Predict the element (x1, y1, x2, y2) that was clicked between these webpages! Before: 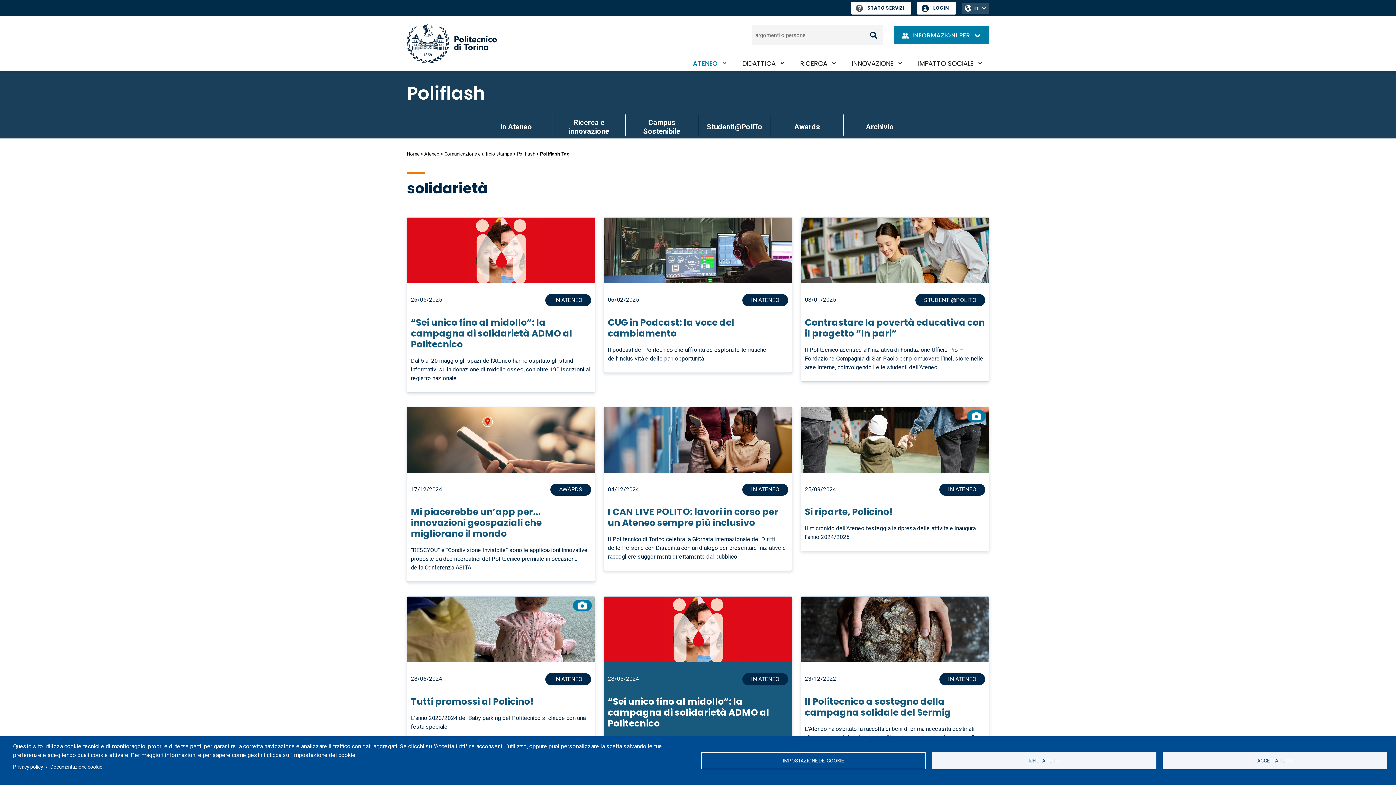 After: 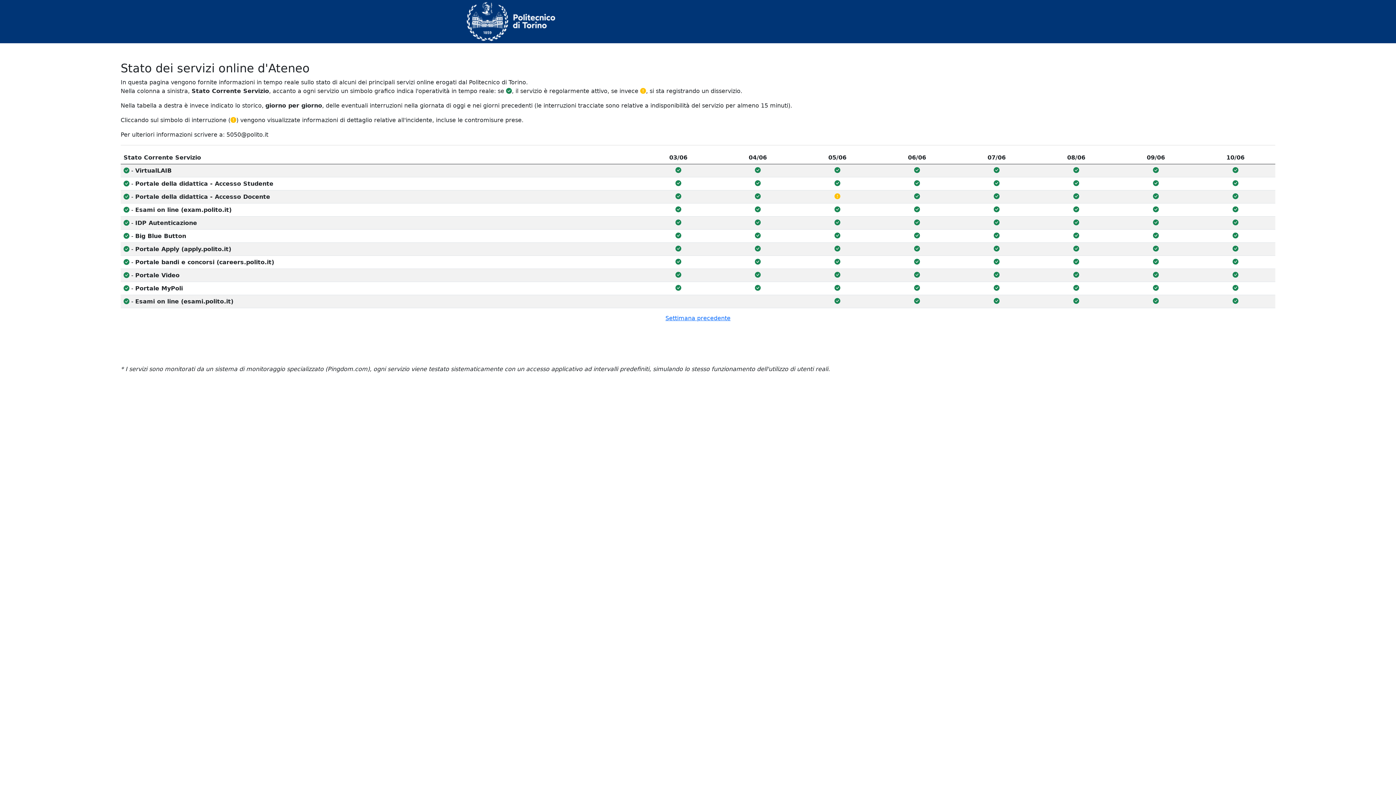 Action: bbox: (851, 1, 911, 14) label: Stato Servizi